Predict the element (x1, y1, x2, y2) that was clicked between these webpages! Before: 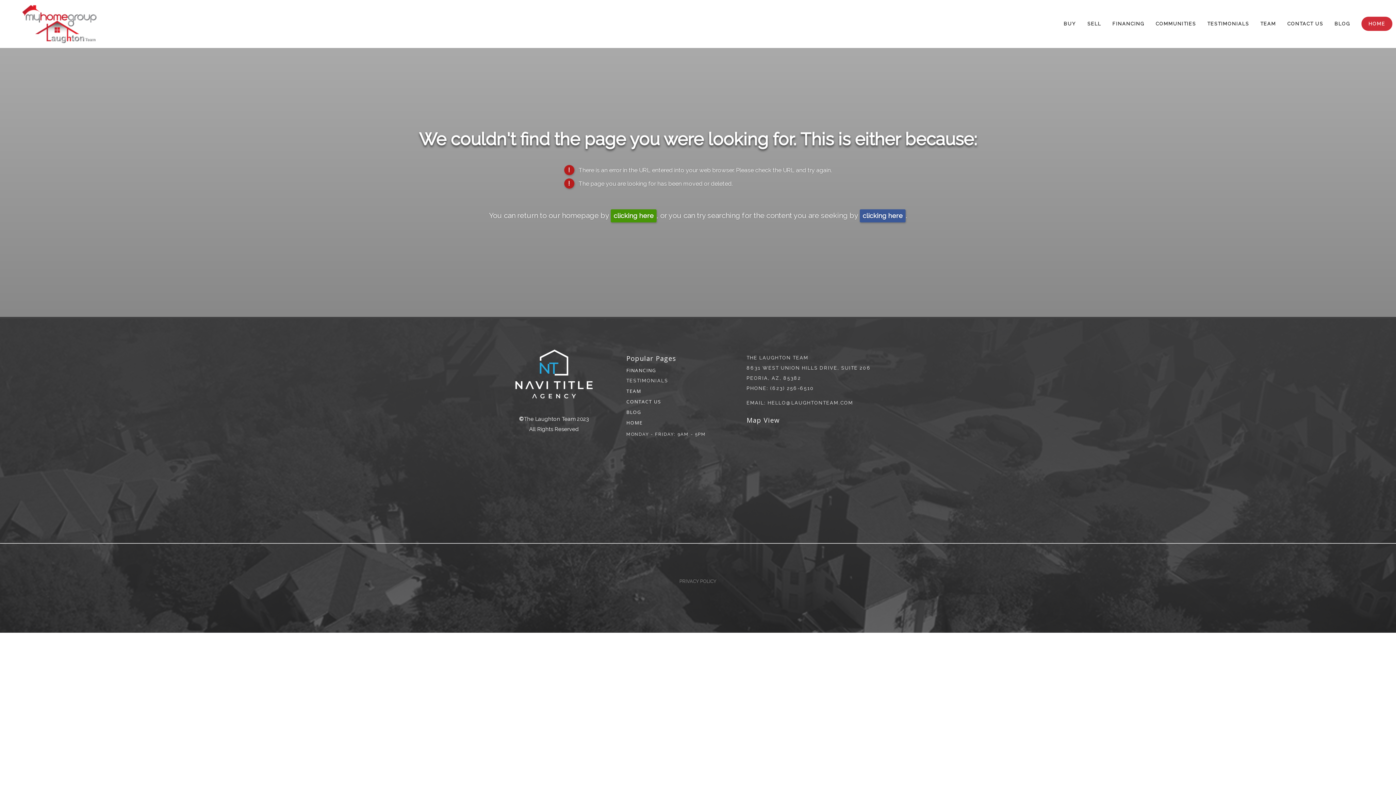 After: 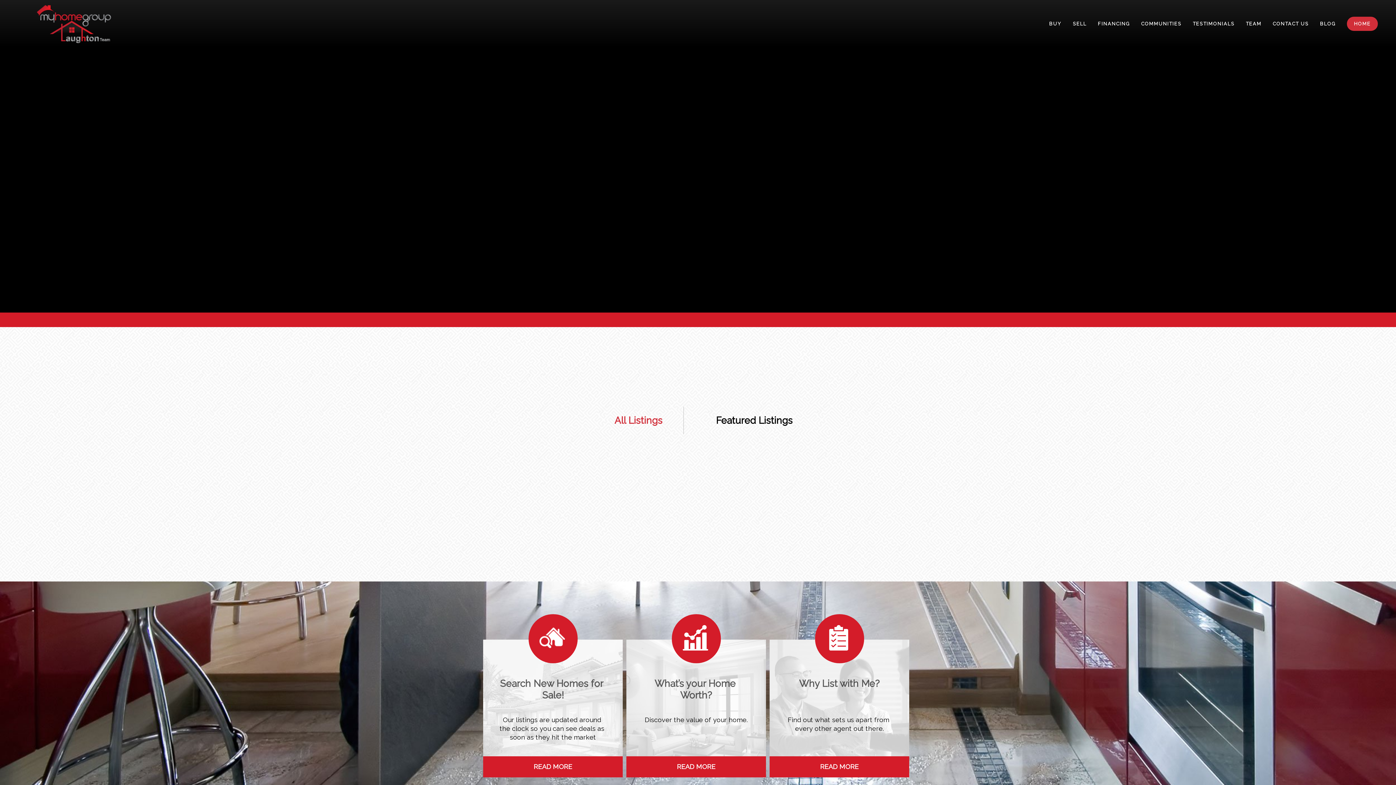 Action: bbox: (3, 3, 120, 44)